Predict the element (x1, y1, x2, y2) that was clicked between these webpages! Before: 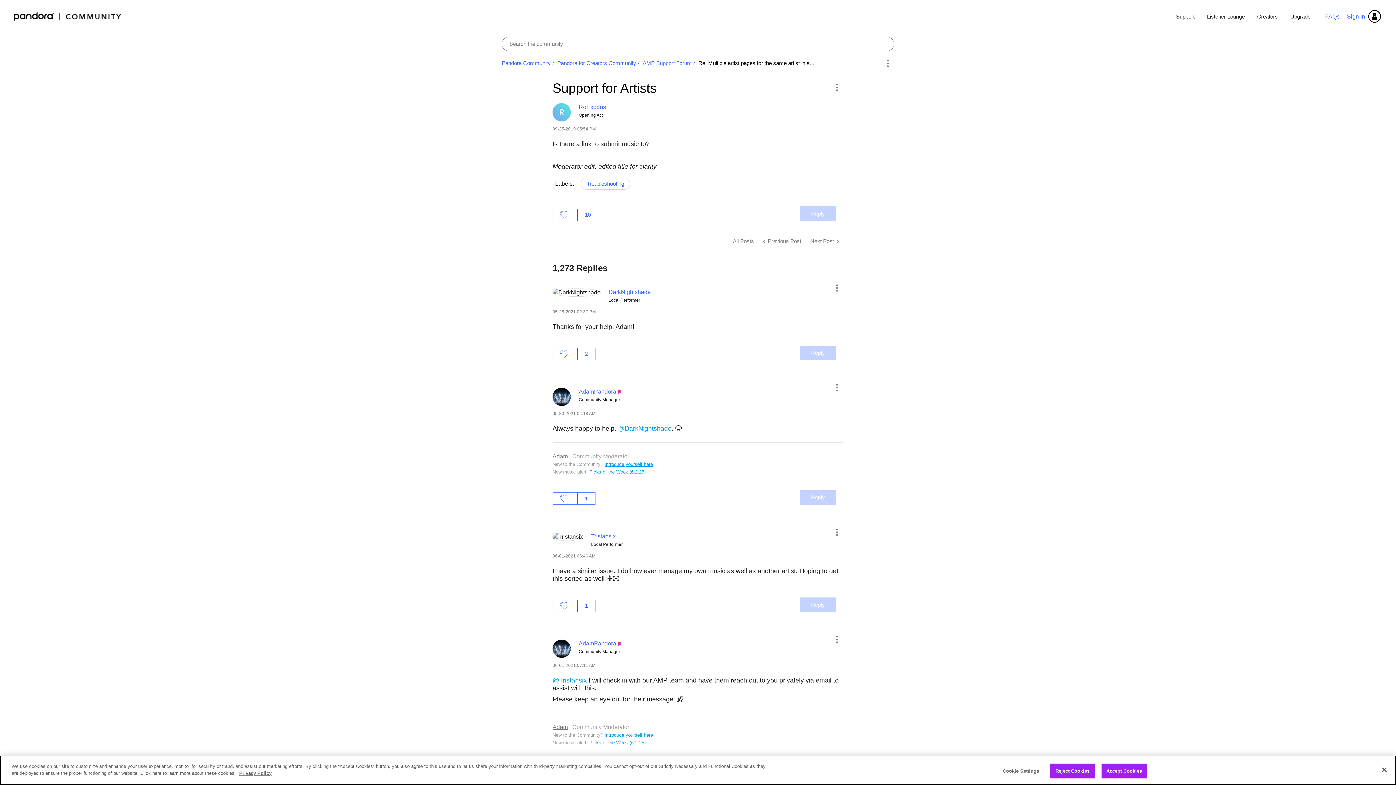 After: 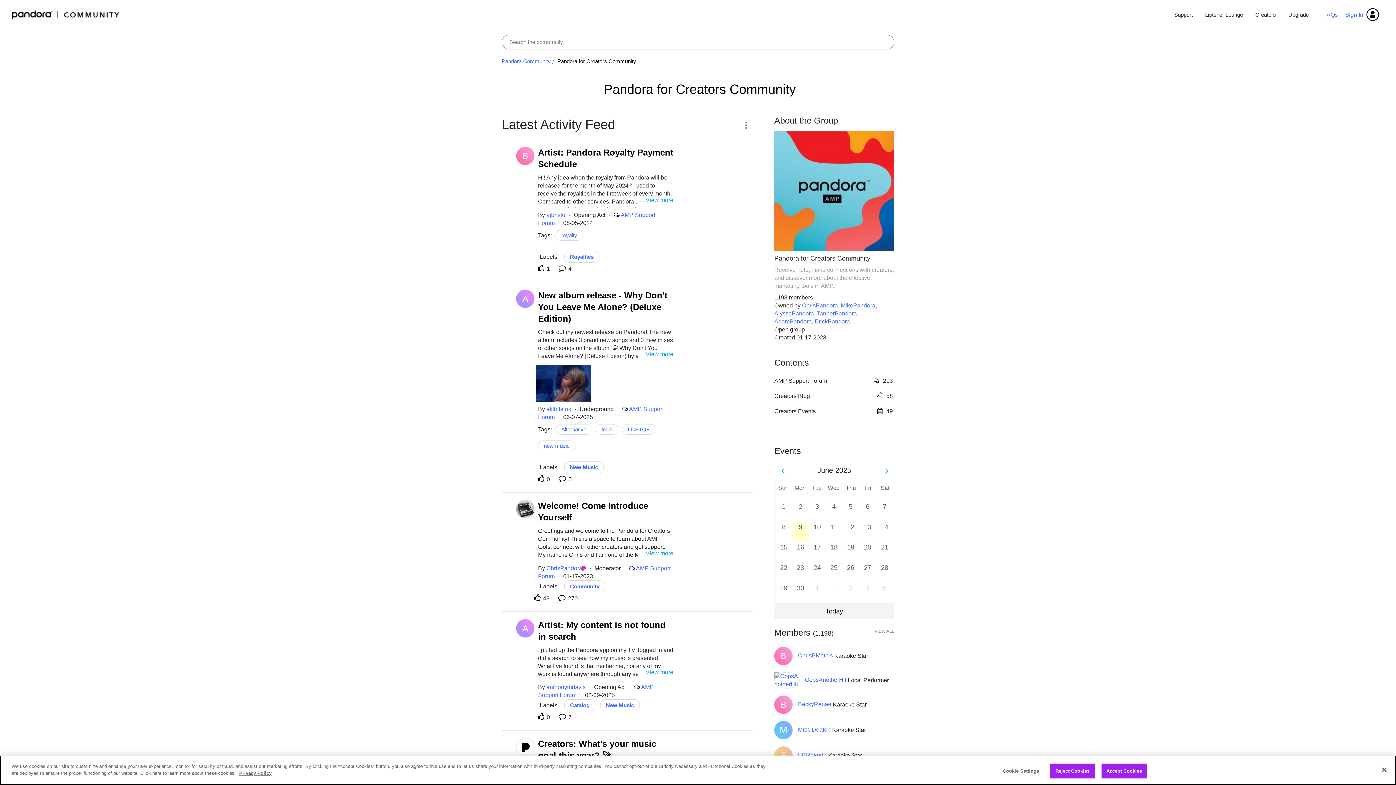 Action: label: Pandora for Creators Community bbox: (557, 60, 636, 66)